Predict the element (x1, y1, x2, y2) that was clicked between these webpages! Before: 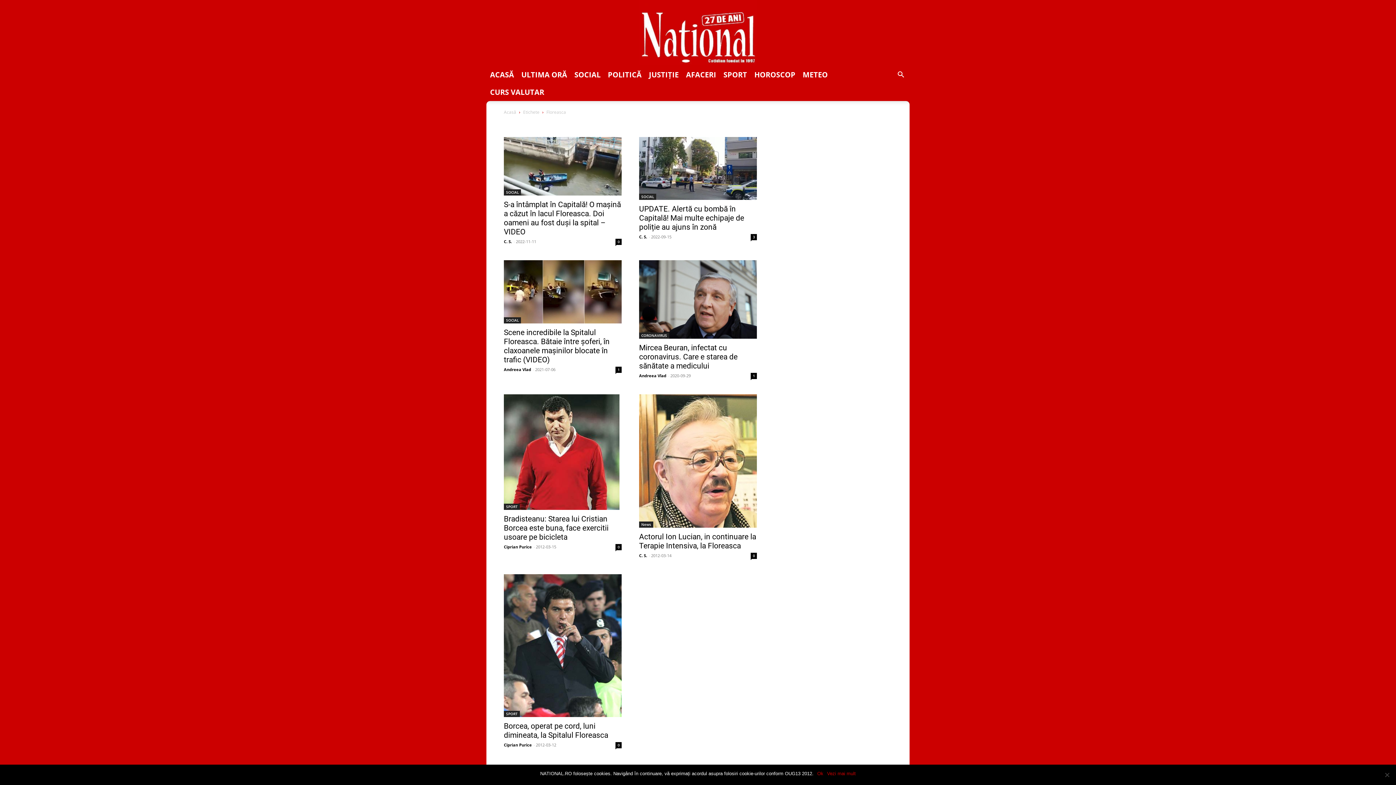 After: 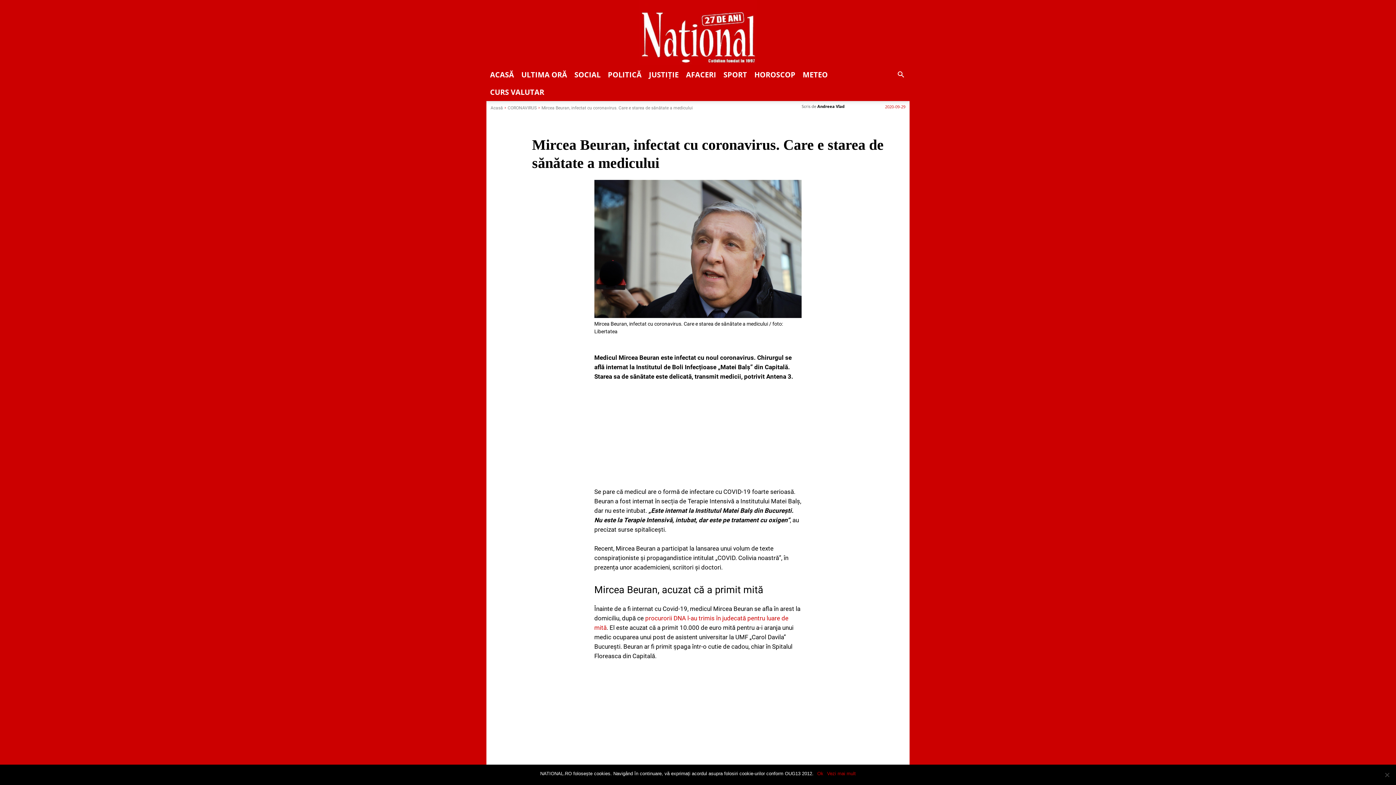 Action: bbox: (639, 260, 757, 338)